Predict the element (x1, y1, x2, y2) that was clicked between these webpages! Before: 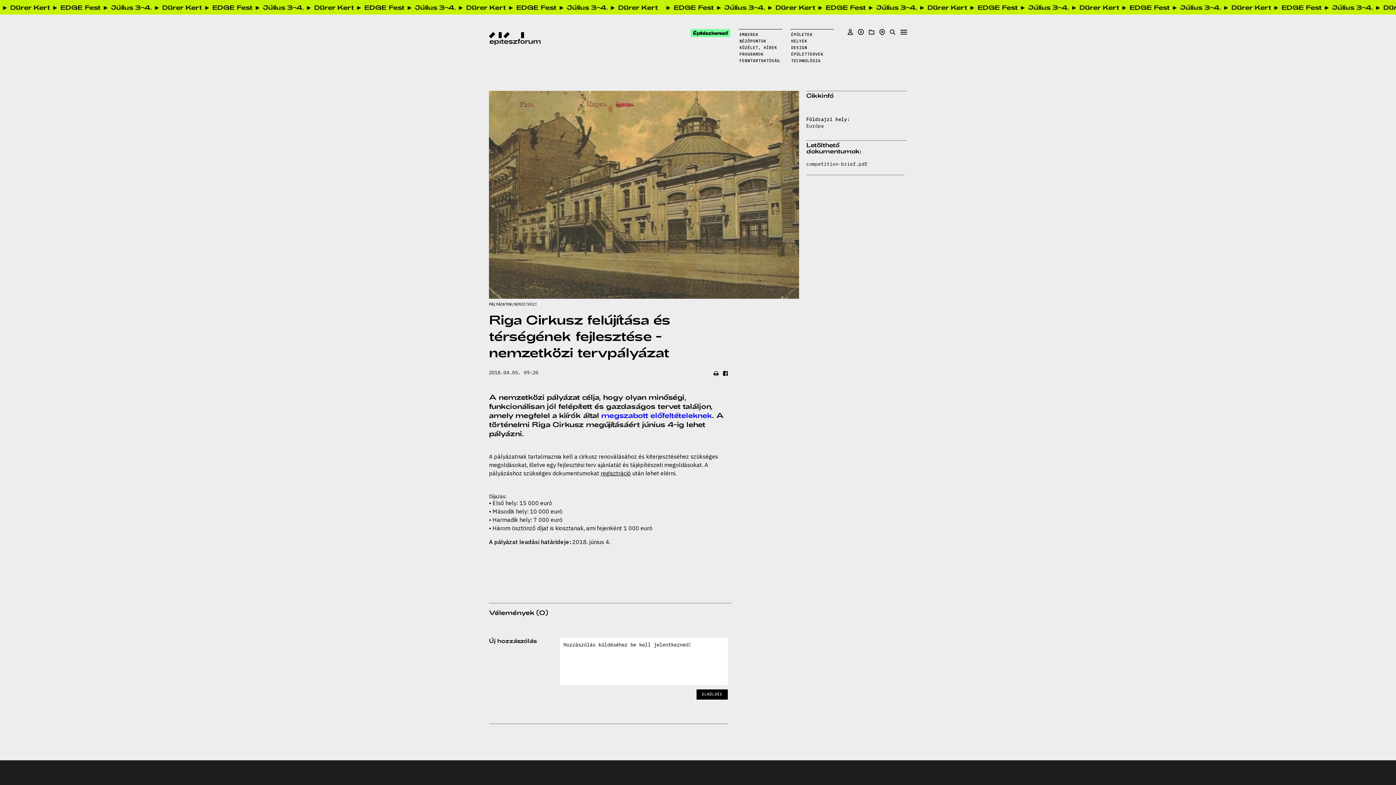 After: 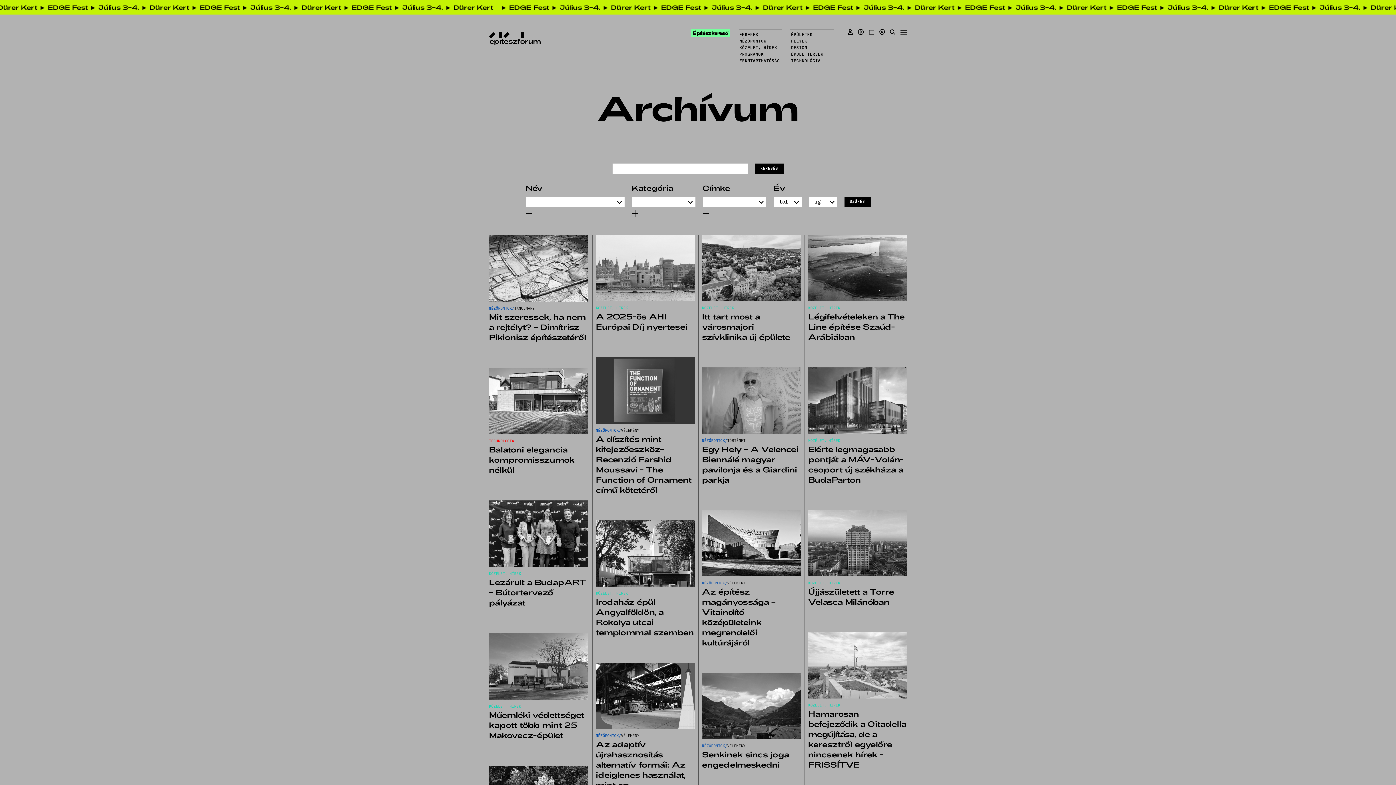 Action: bbox: (869, 29, 874, 34)